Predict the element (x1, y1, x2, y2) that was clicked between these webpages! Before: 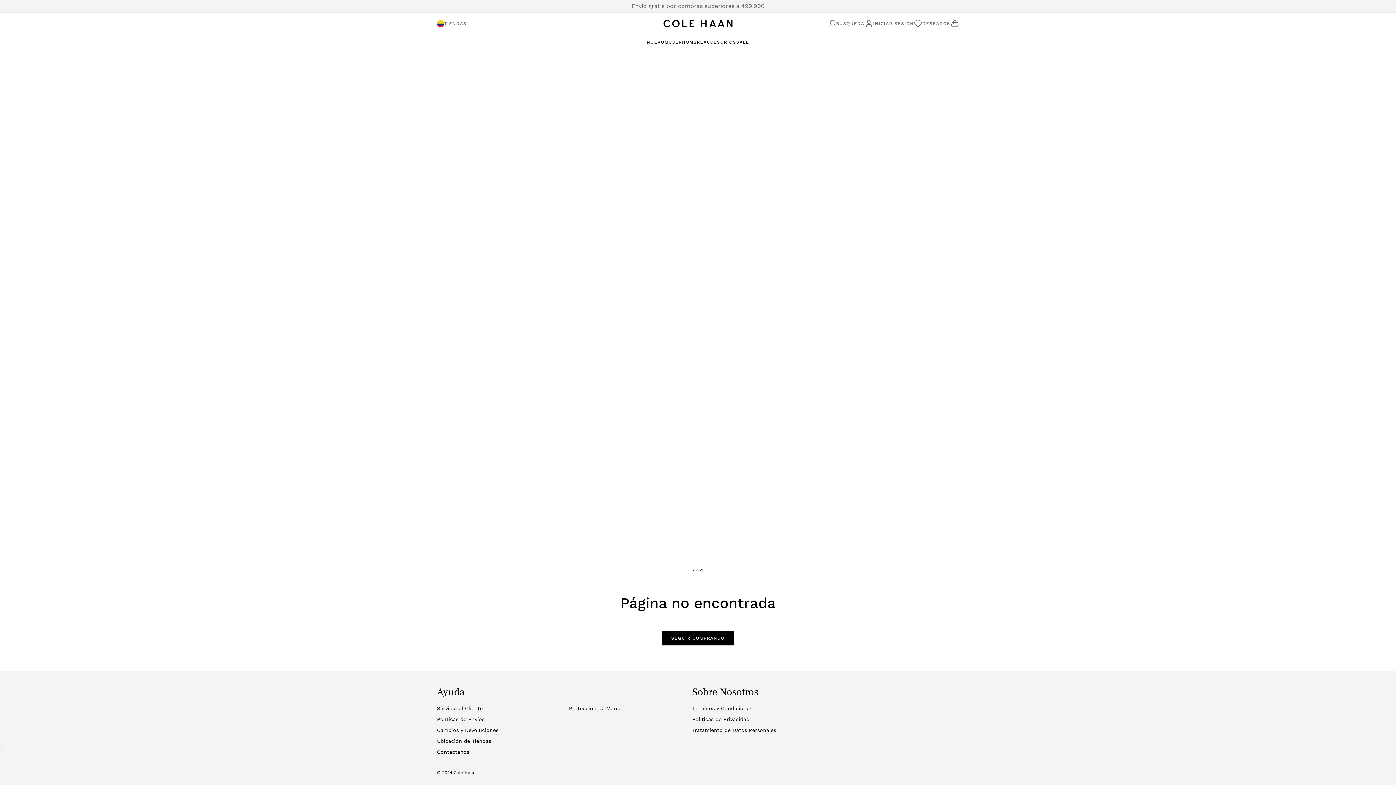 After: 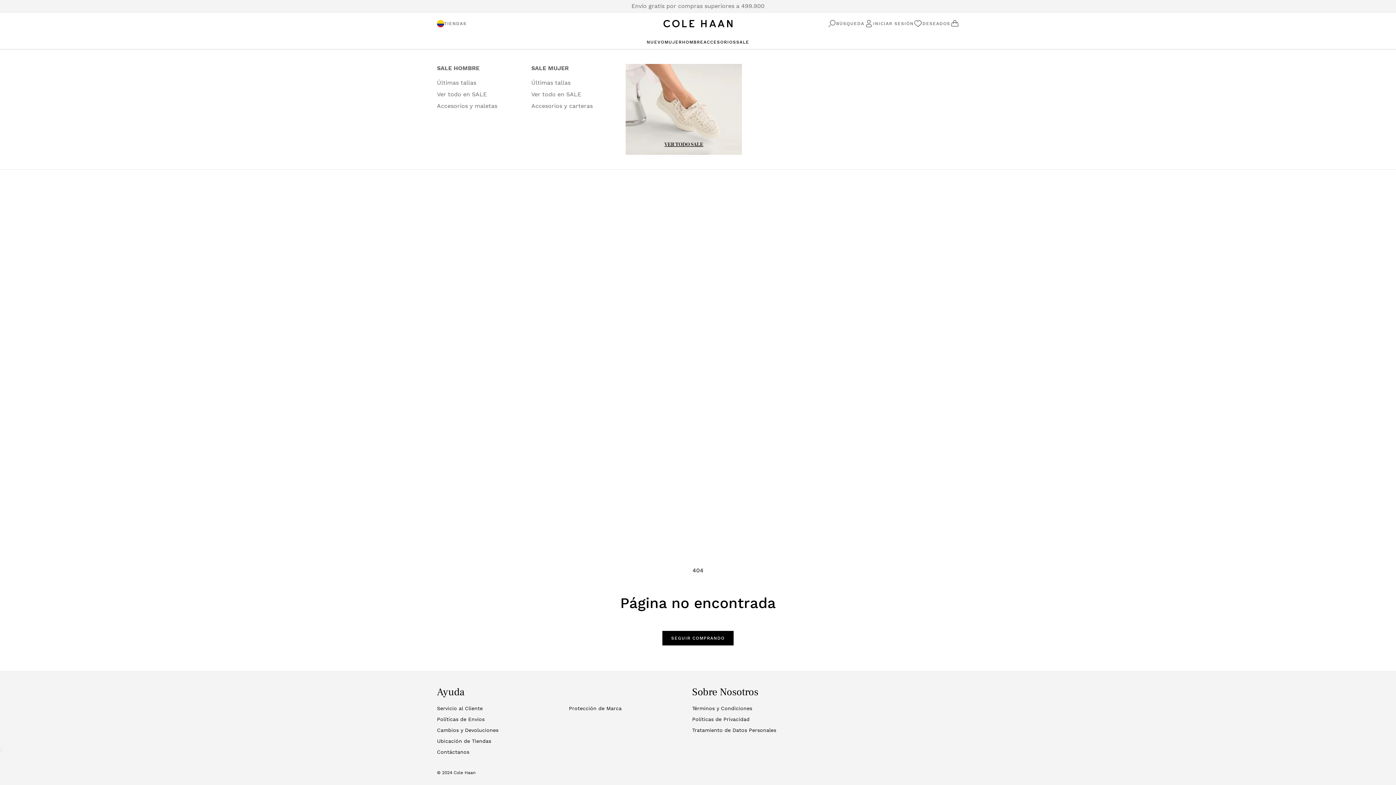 Action: label: SALE bbox: (736, 39, 749, 44)